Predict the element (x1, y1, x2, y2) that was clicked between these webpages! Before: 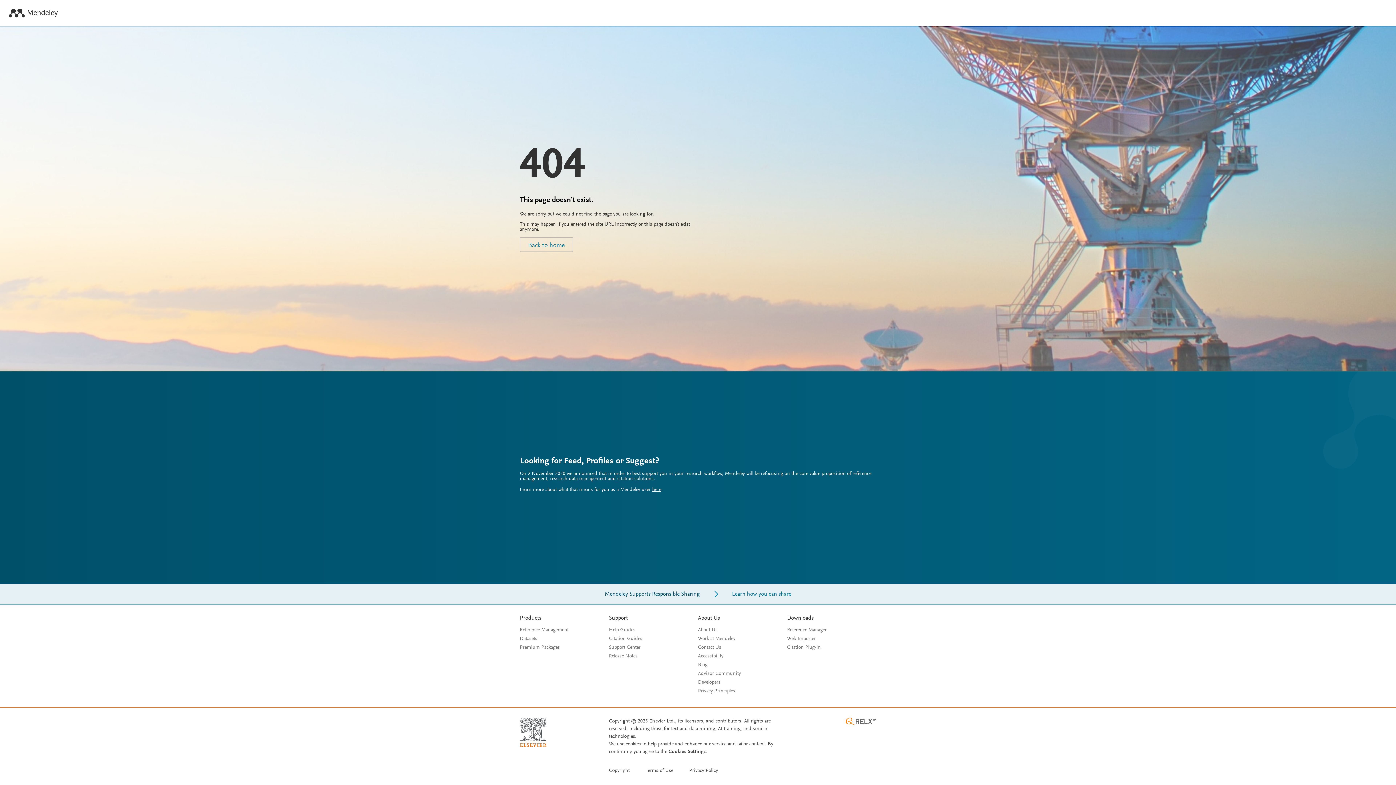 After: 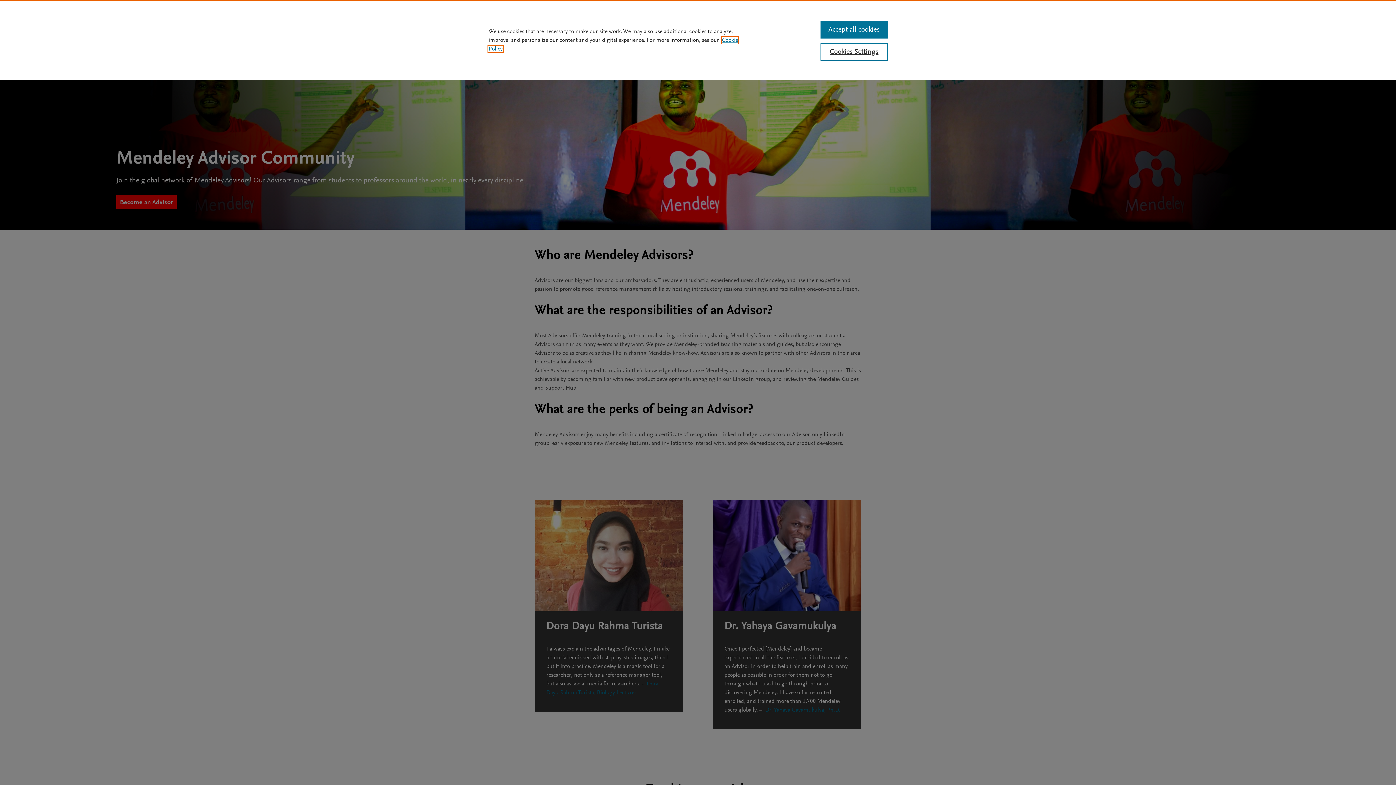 Action: bbox: (698, 671, 741, 676) label: Advisor Community